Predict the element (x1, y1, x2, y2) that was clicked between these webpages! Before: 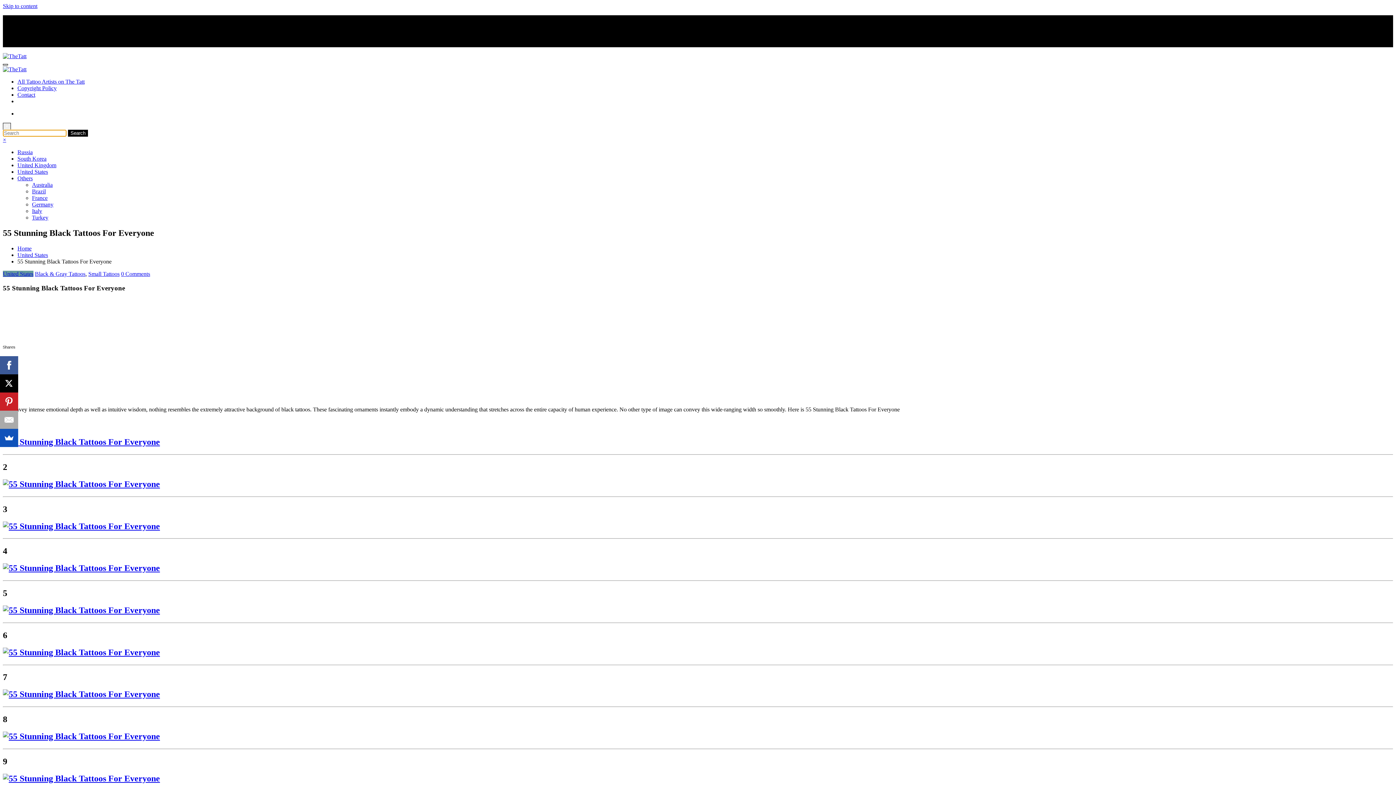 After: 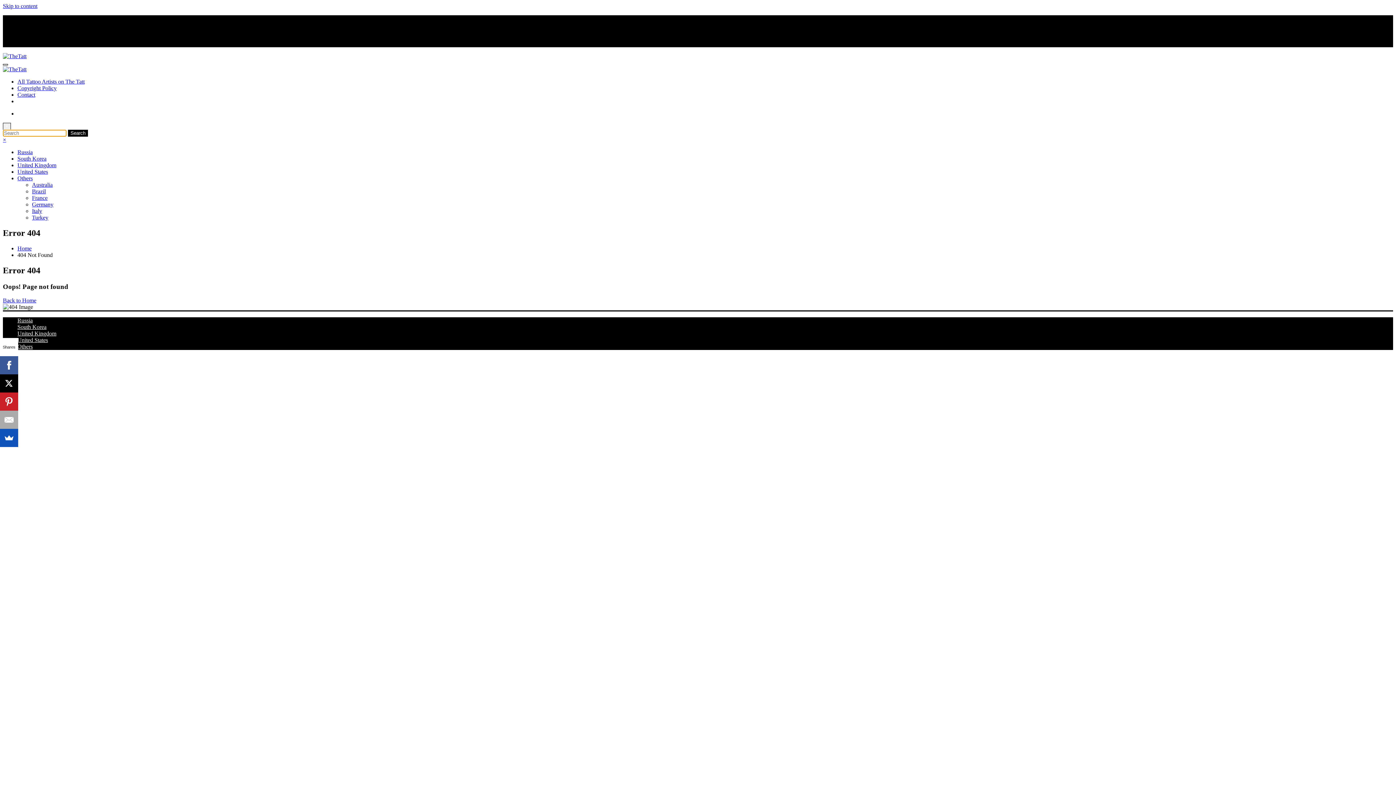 Action: bbox: (2, 563, 160, 573)